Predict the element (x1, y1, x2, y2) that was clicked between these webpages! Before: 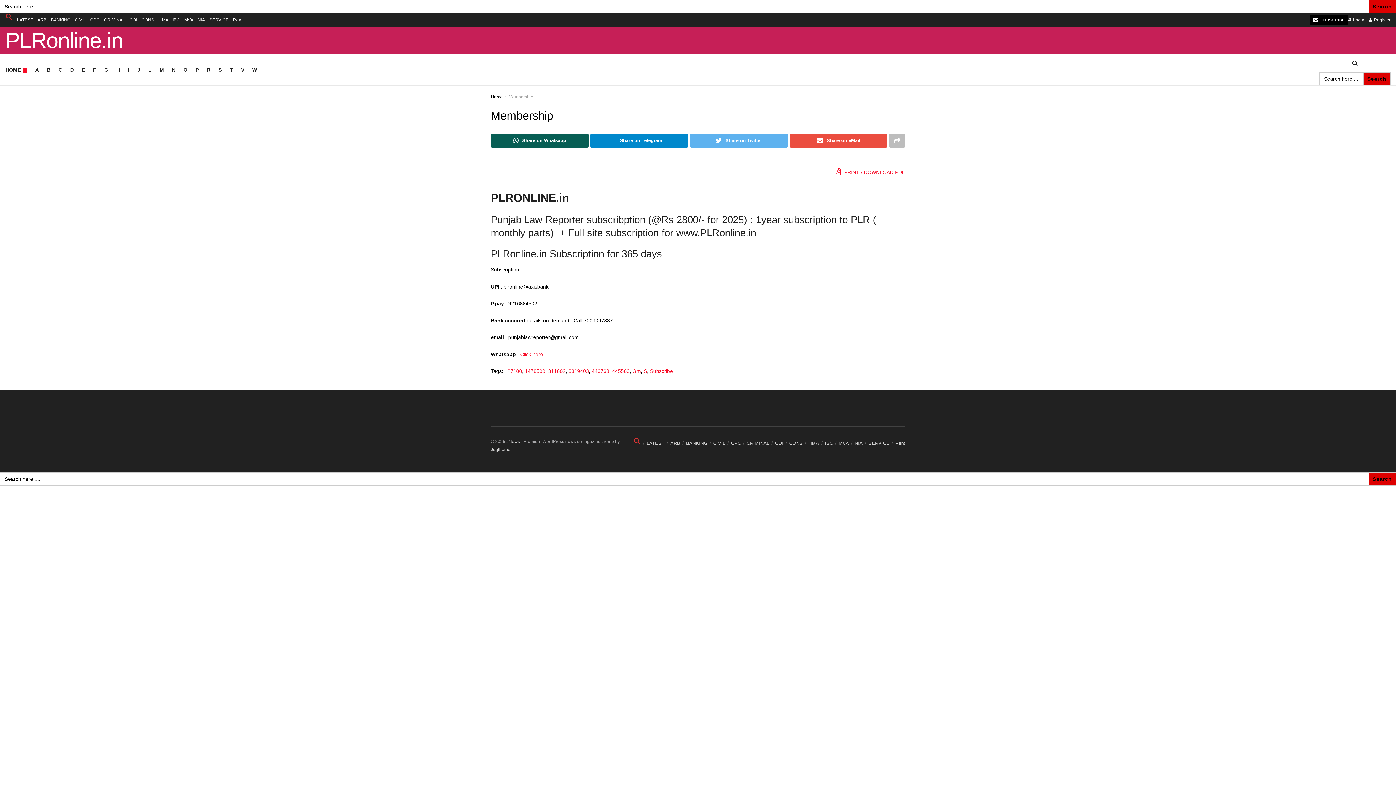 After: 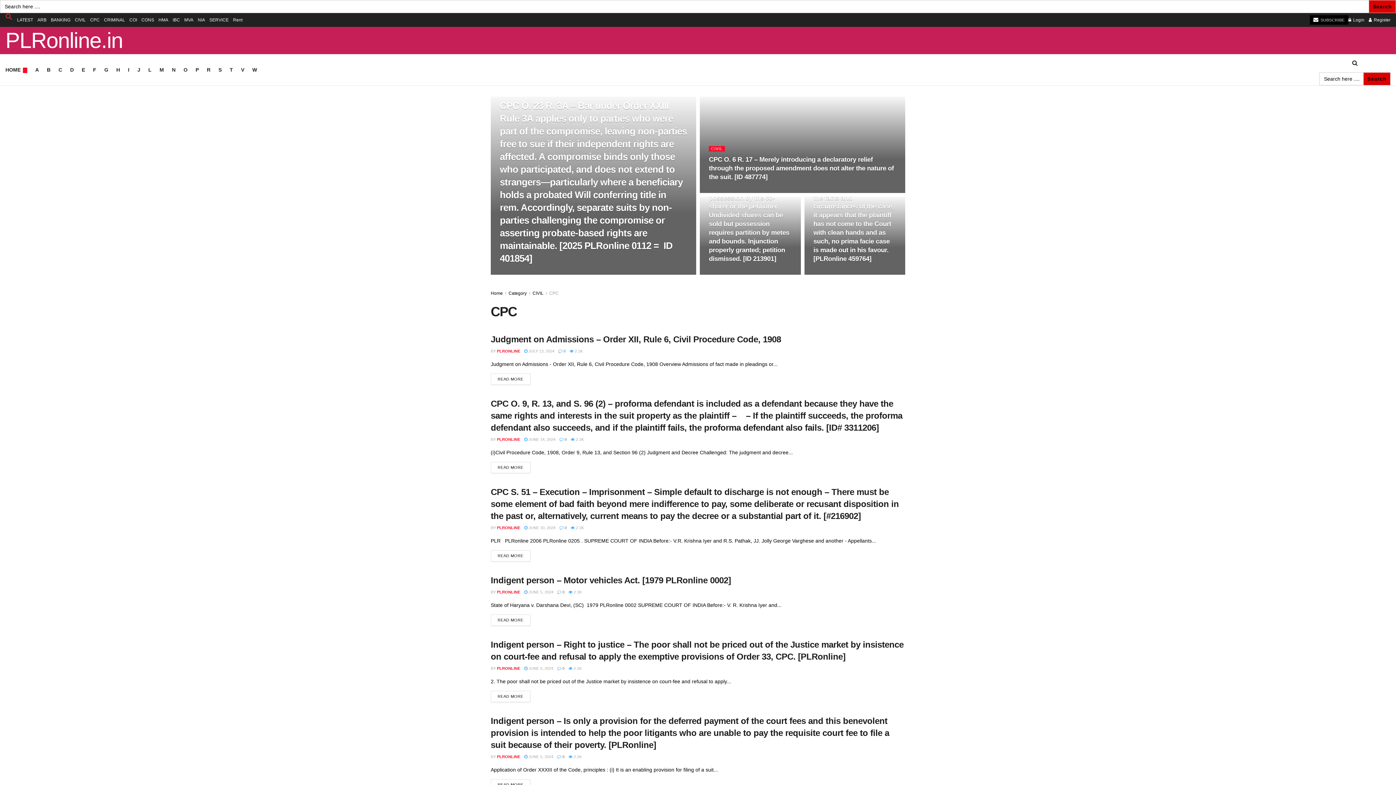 Action: bbox: (90, 13, 99, 26) label: CPC